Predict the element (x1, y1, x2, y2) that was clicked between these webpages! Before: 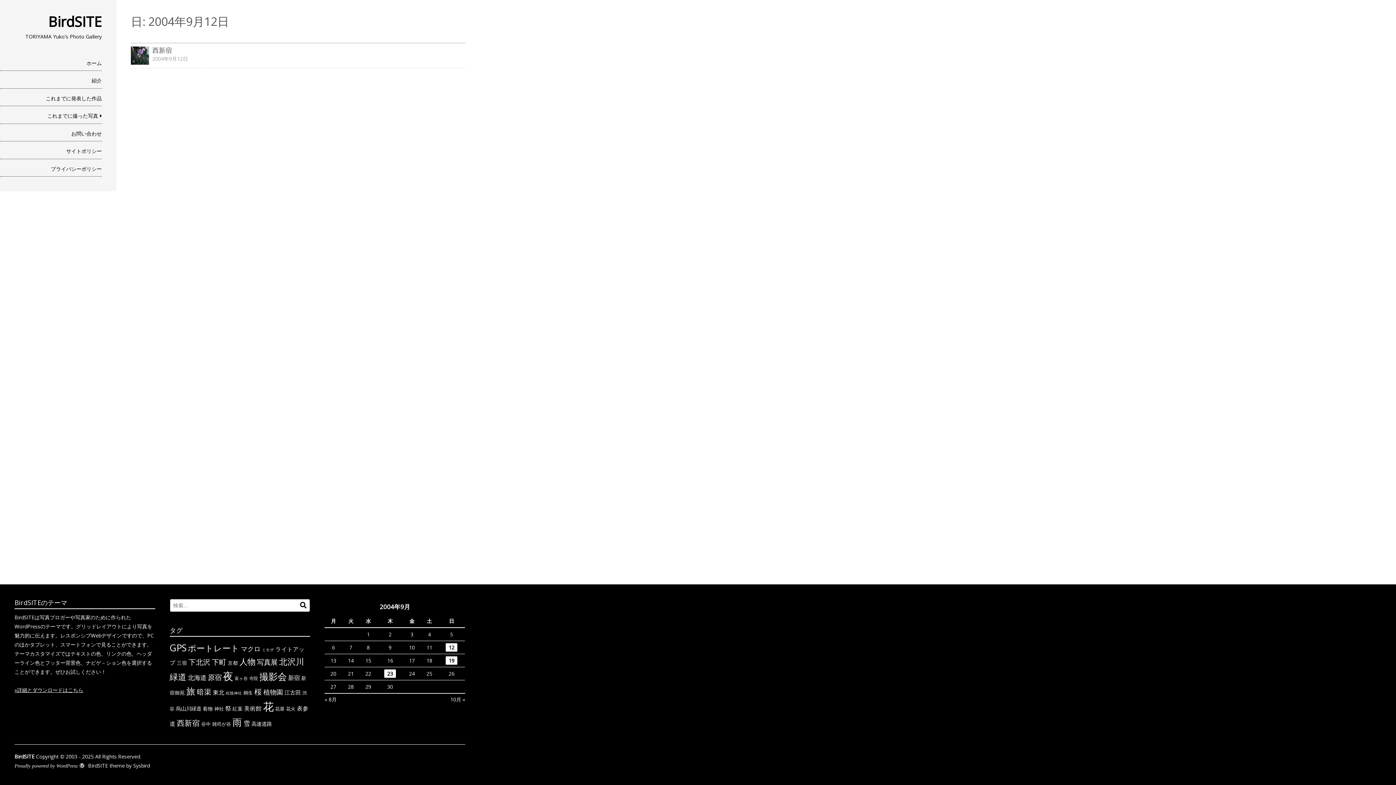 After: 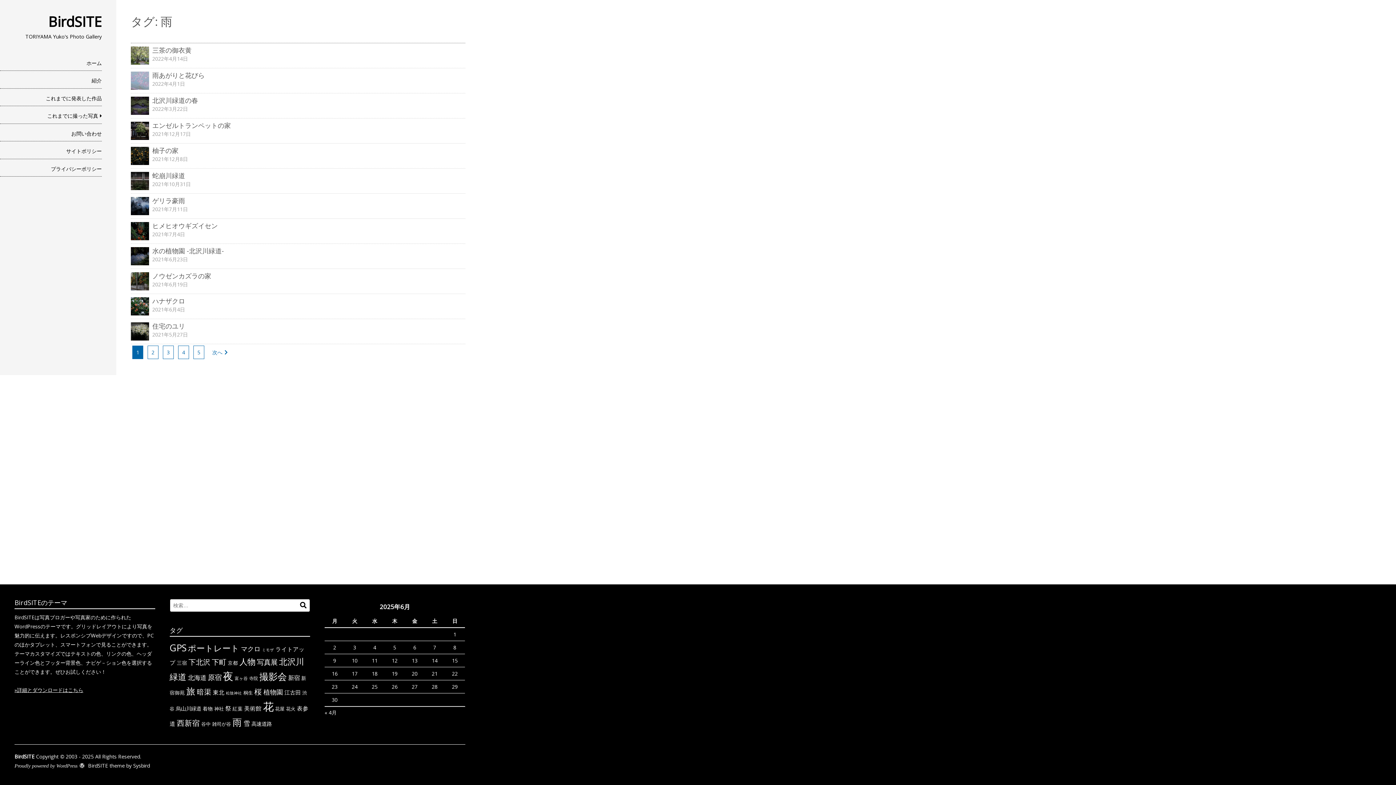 Action: bbox: (232, 716, 242, 729) label: 雨 (50個の項目)